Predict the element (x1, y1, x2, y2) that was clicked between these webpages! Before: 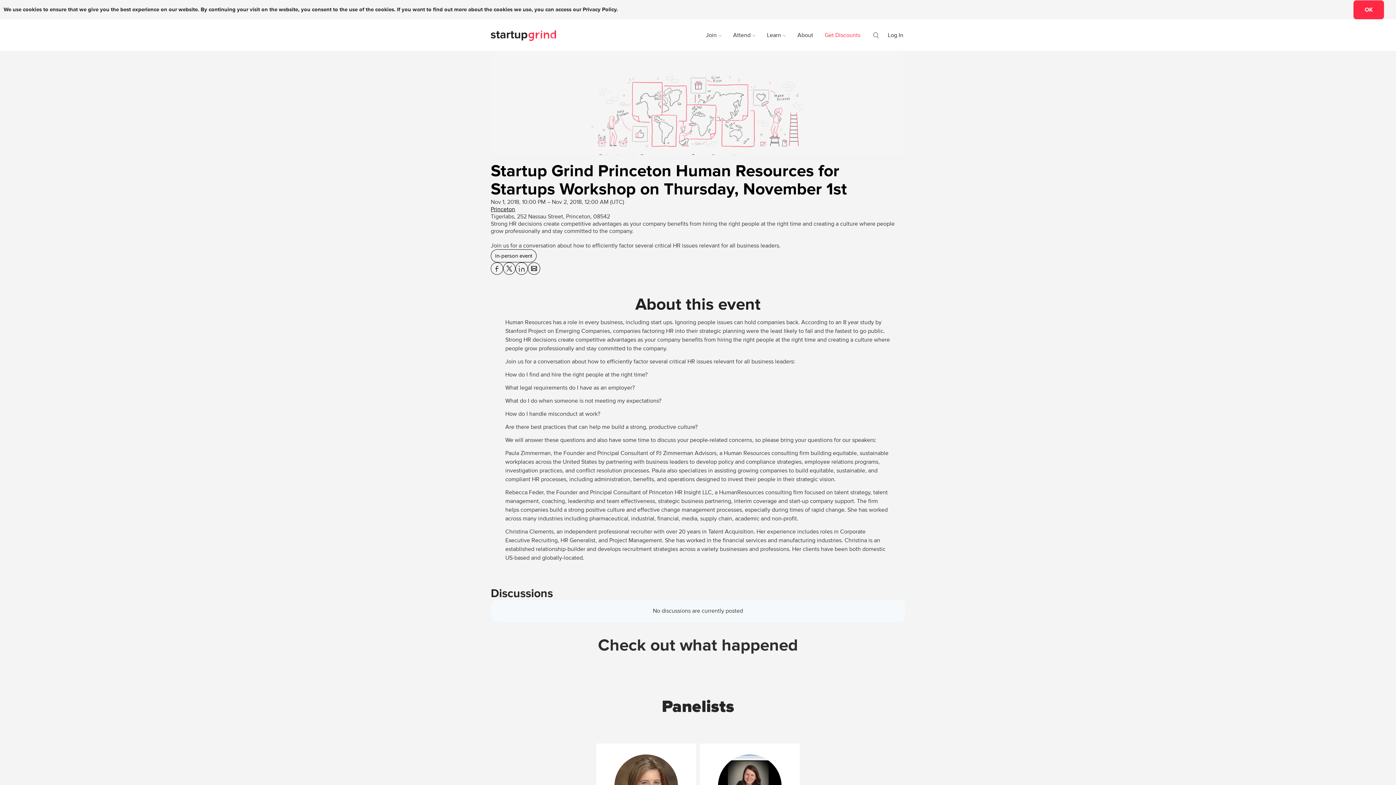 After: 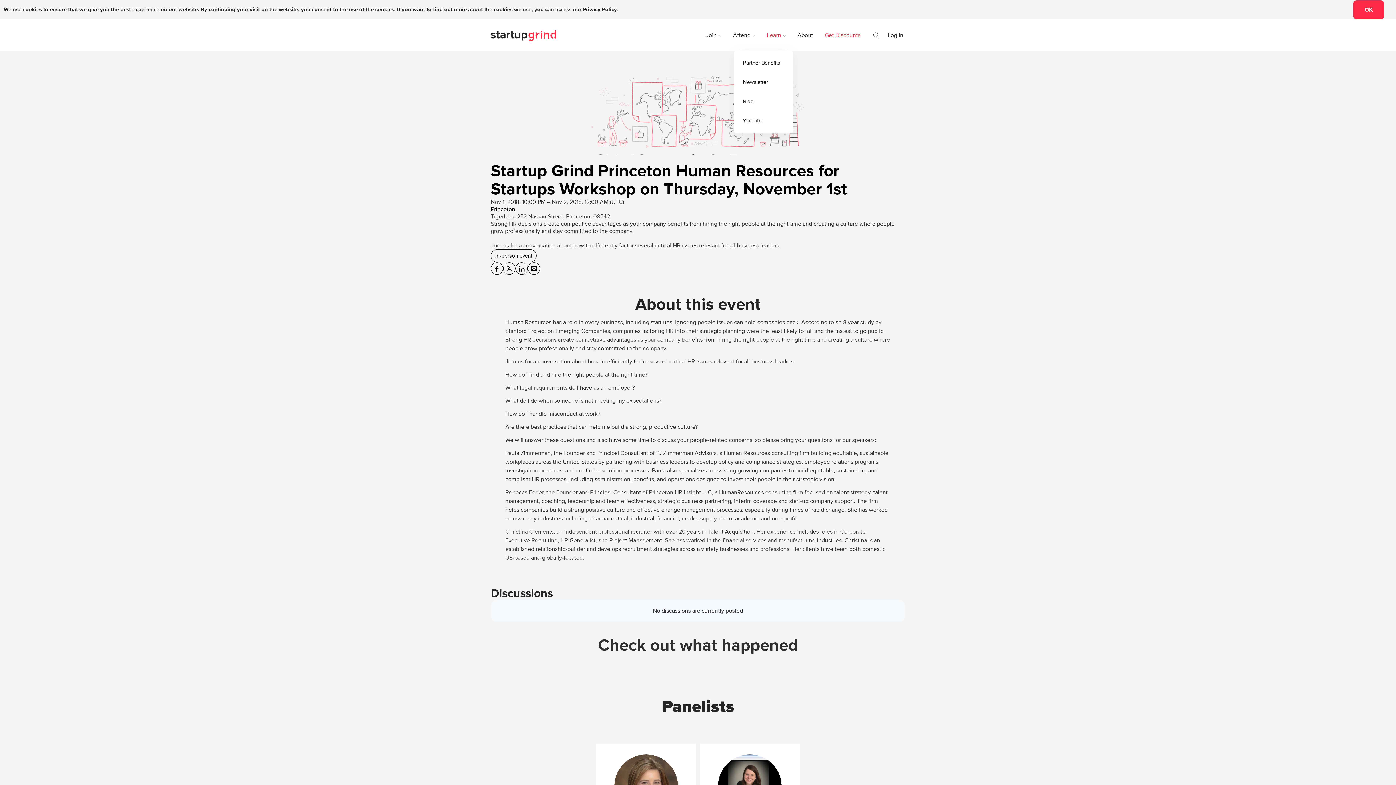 Action: label: Learn bbox: (765, 23, 787, 46)